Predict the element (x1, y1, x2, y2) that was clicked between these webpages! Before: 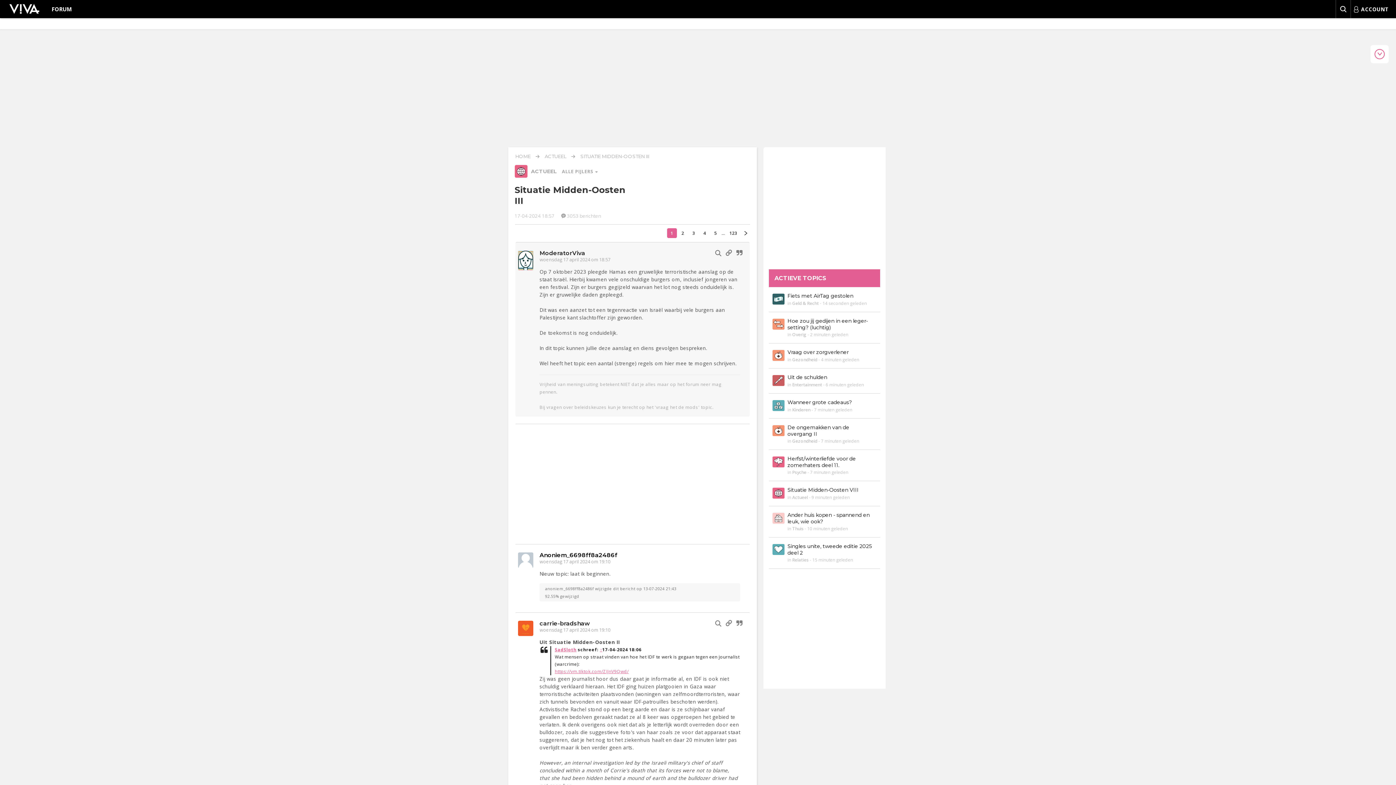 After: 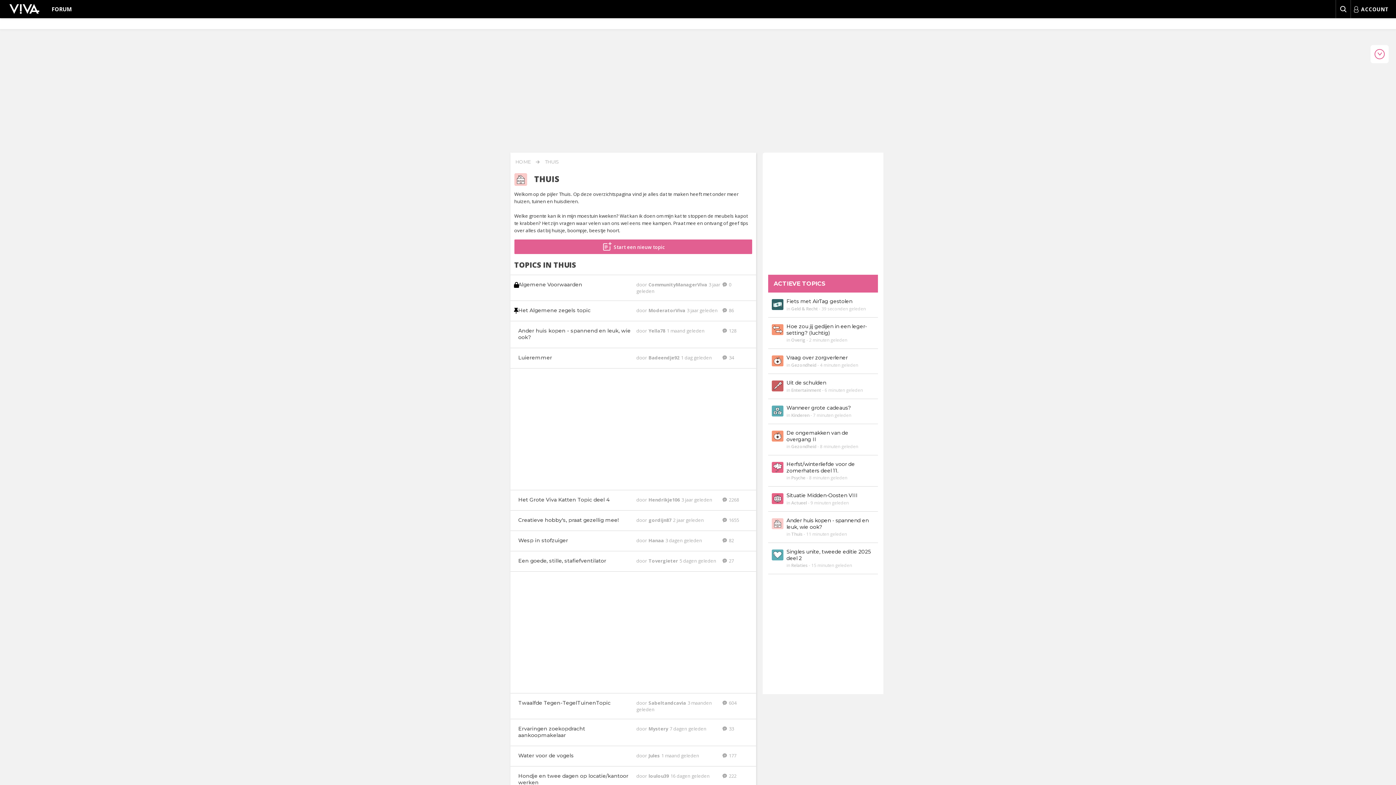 Action: bbox: (792, 525, 803, 532) label: Thuis